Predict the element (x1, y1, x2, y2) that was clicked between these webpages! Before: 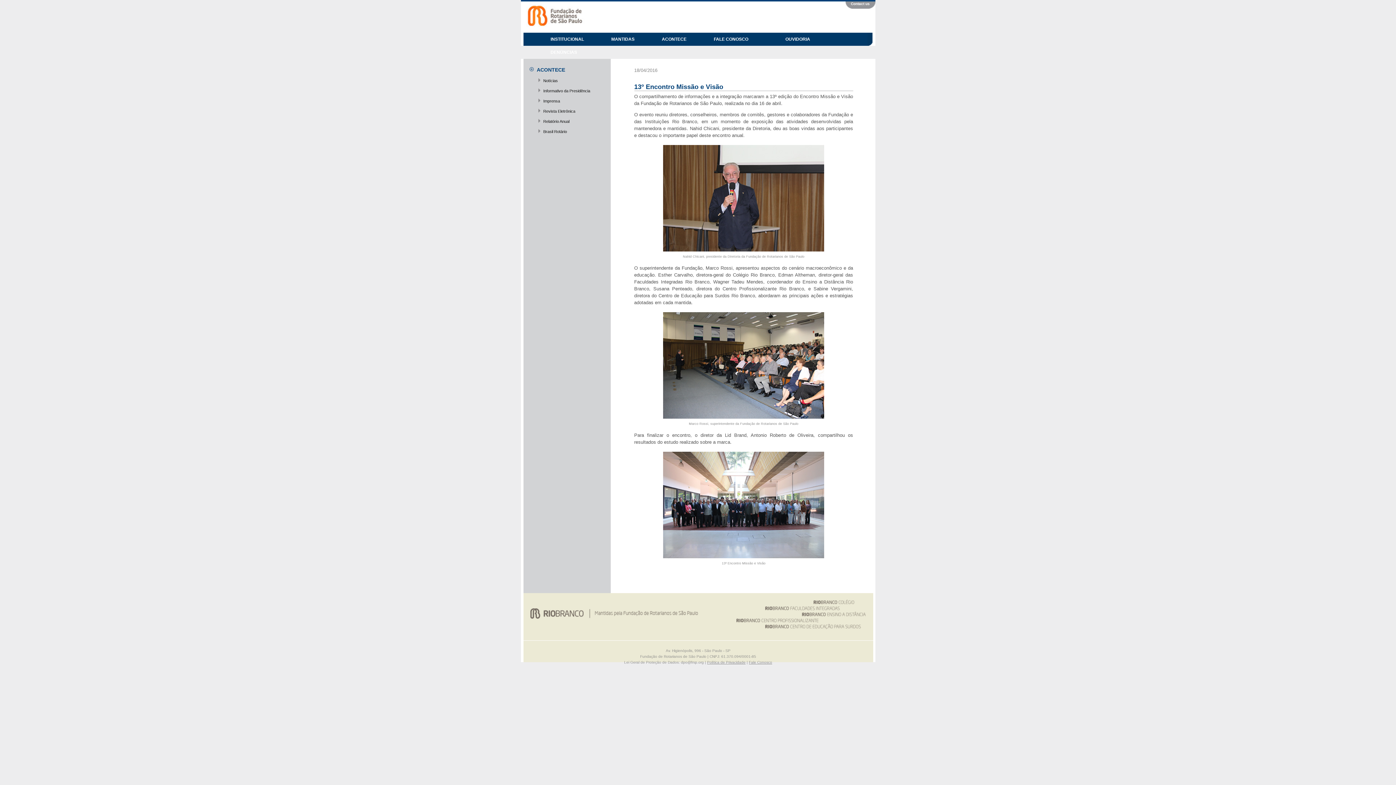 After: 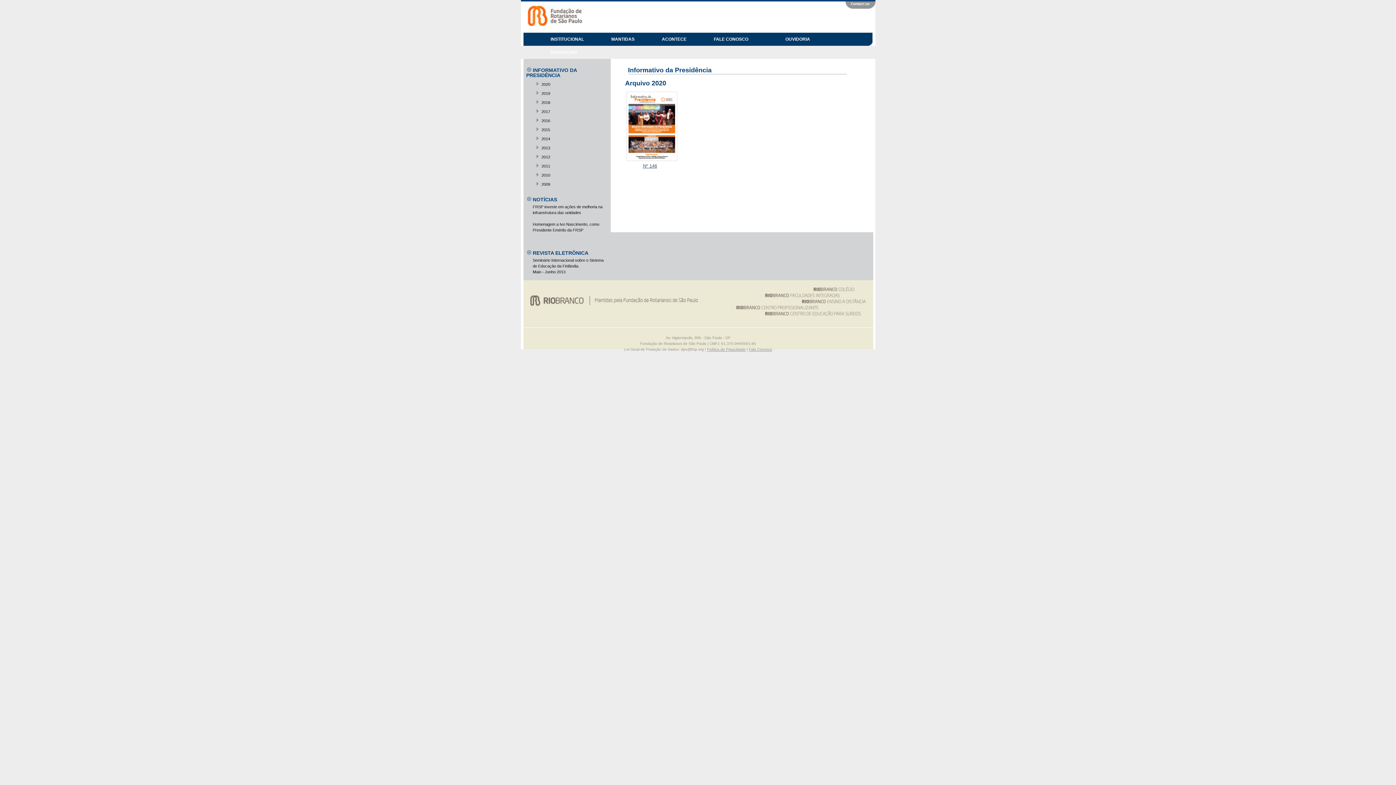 Action: label: Informativo da Presidência bbox: (543, 88, 590, 93)